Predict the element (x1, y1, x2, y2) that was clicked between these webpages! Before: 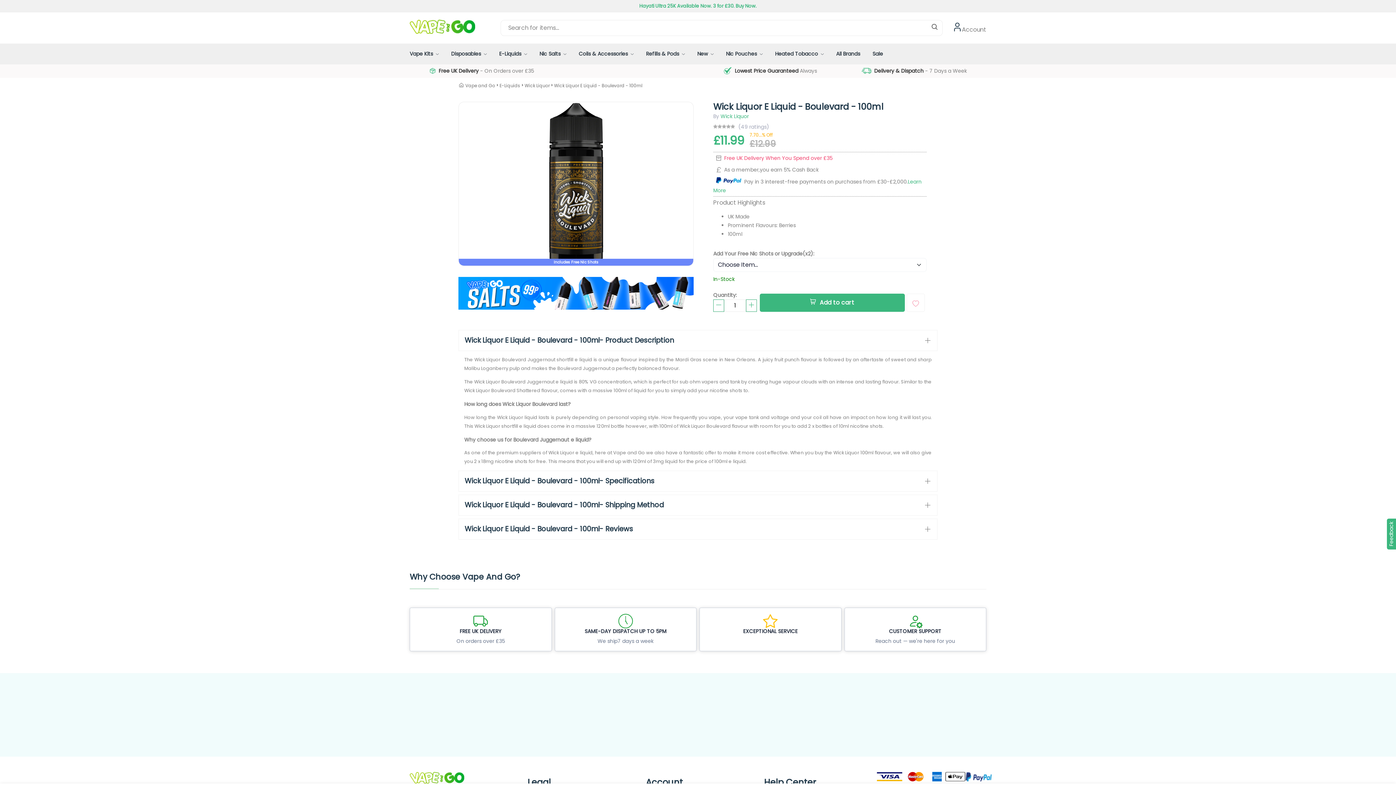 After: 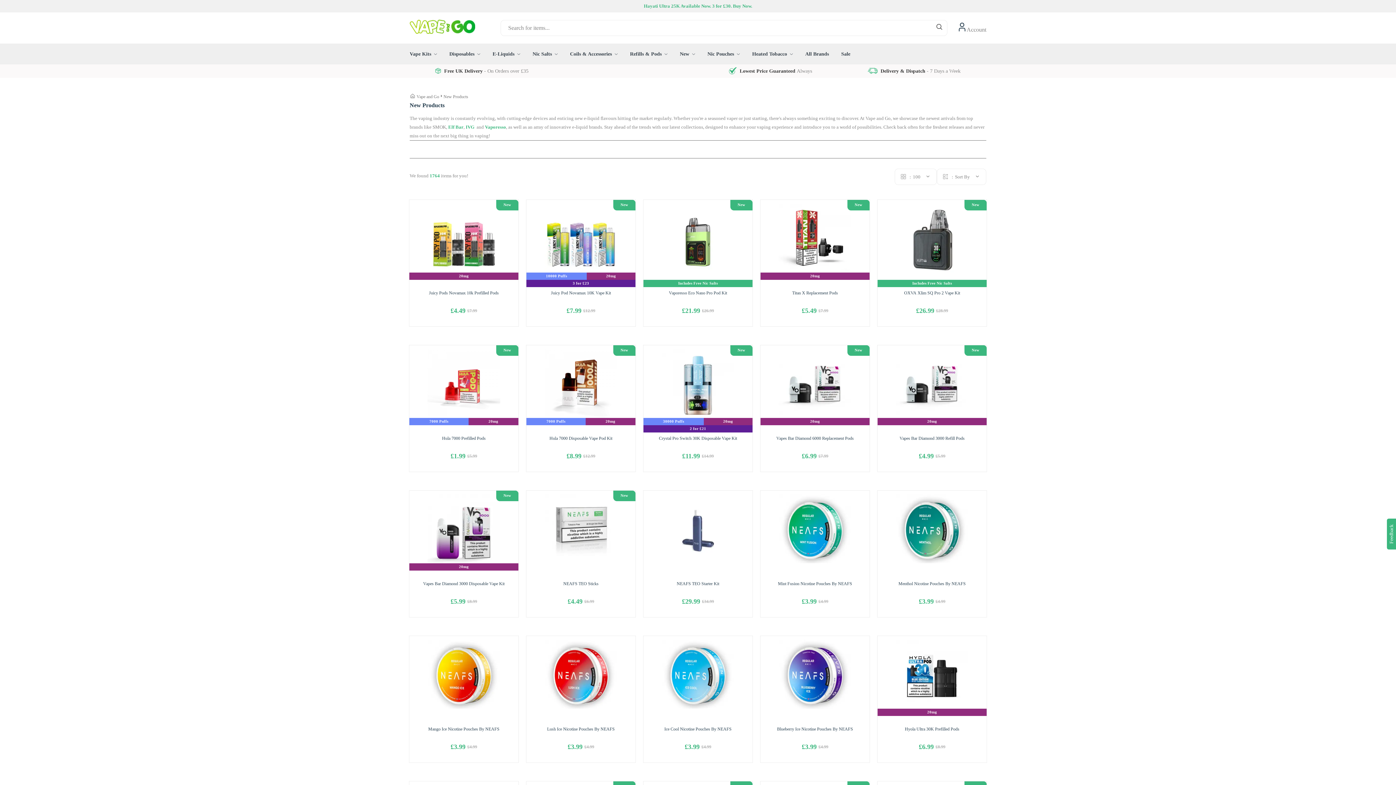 Action: label: New  bbox: (697, 43, 713, 63)